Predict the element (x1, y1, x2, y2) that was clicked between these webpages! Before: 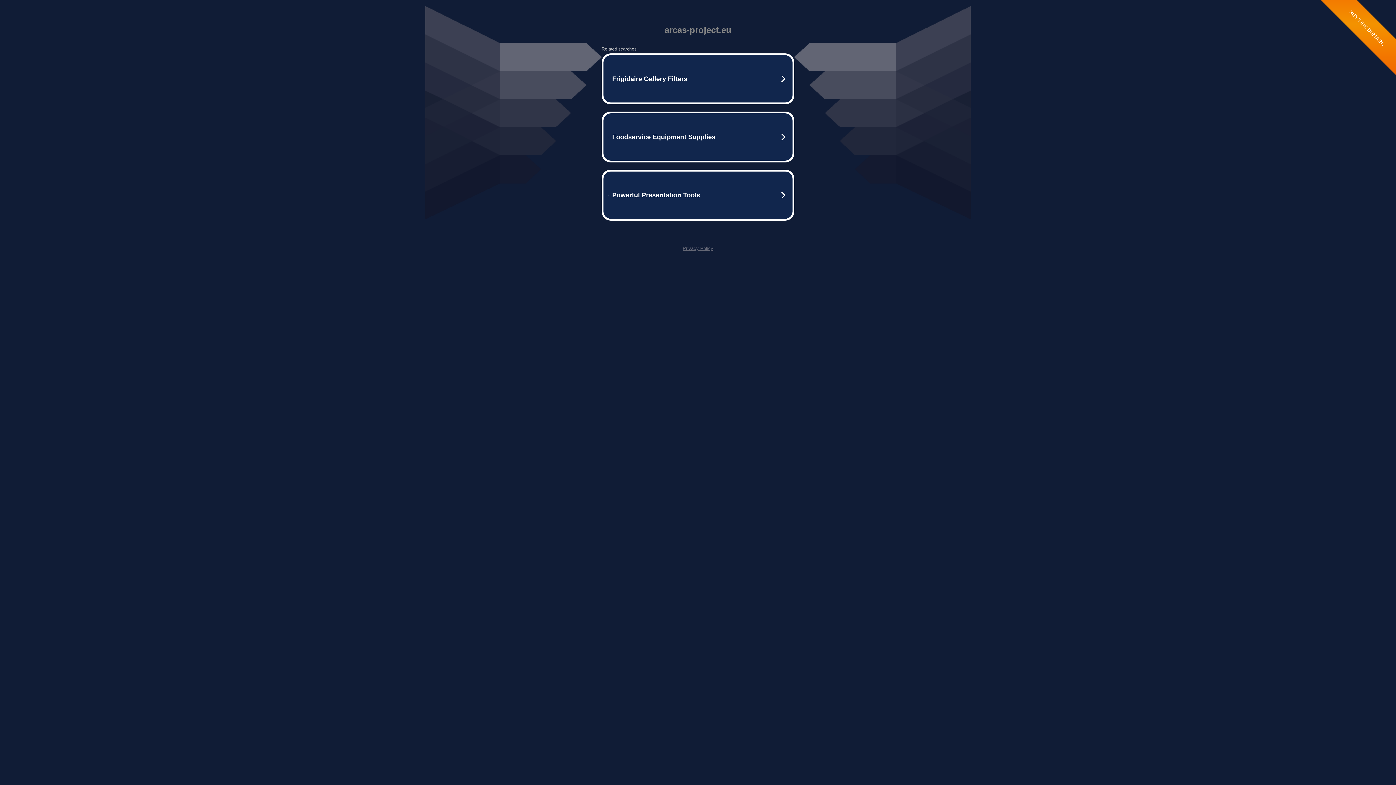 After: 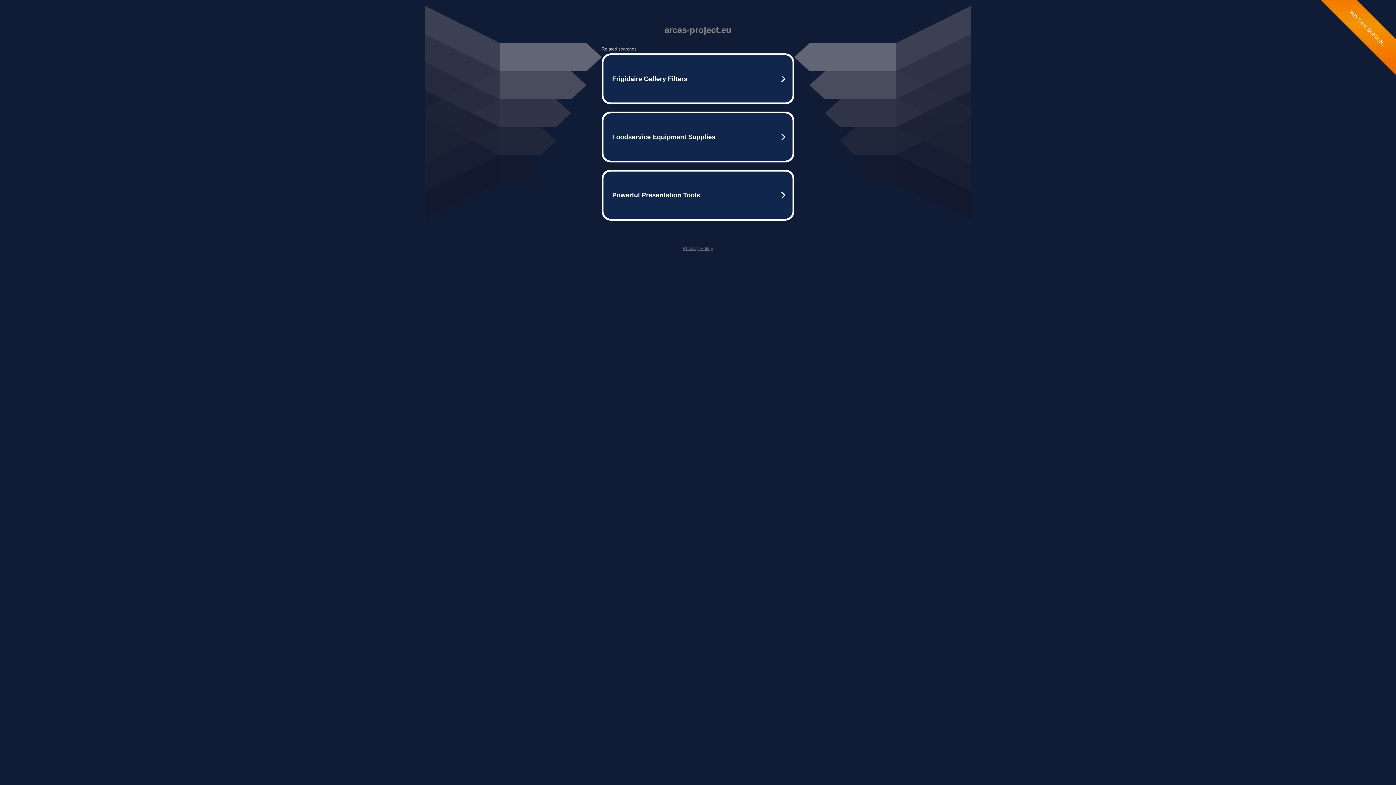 Action: label: Privacy Policy bbox: (682, 245, 713, 251)